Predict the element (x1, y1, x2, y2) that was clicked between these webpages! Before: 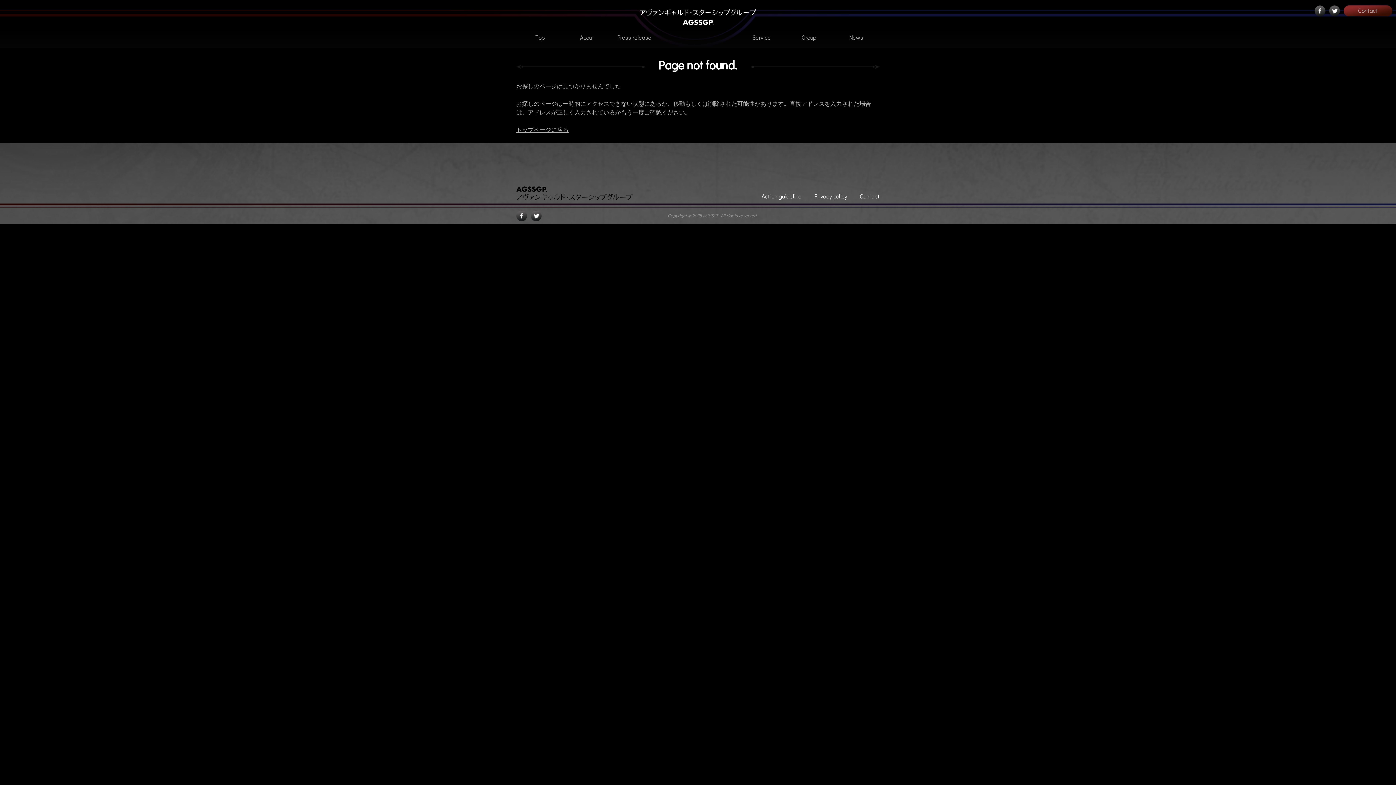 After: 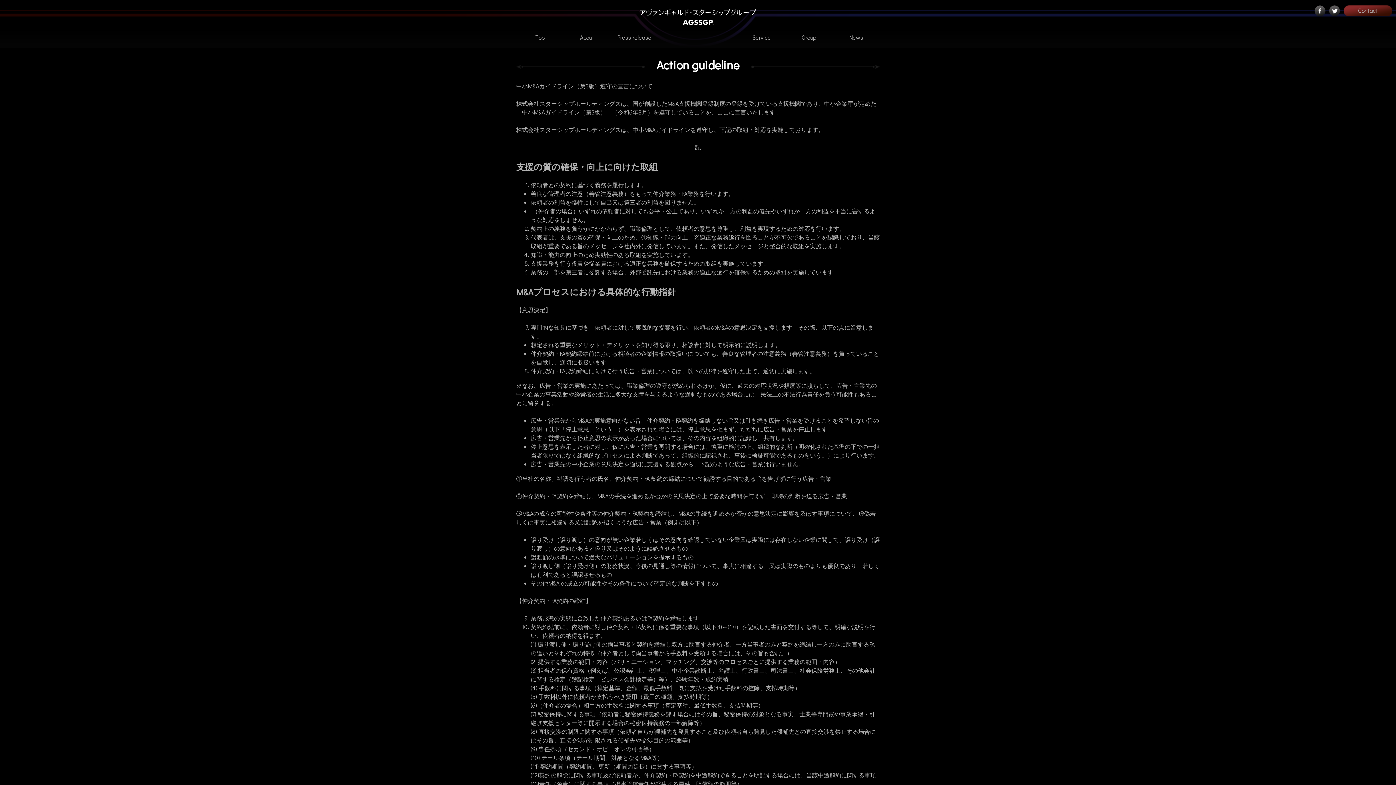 Action: label: Action guideline bbox: (761, 192, 801, 200)